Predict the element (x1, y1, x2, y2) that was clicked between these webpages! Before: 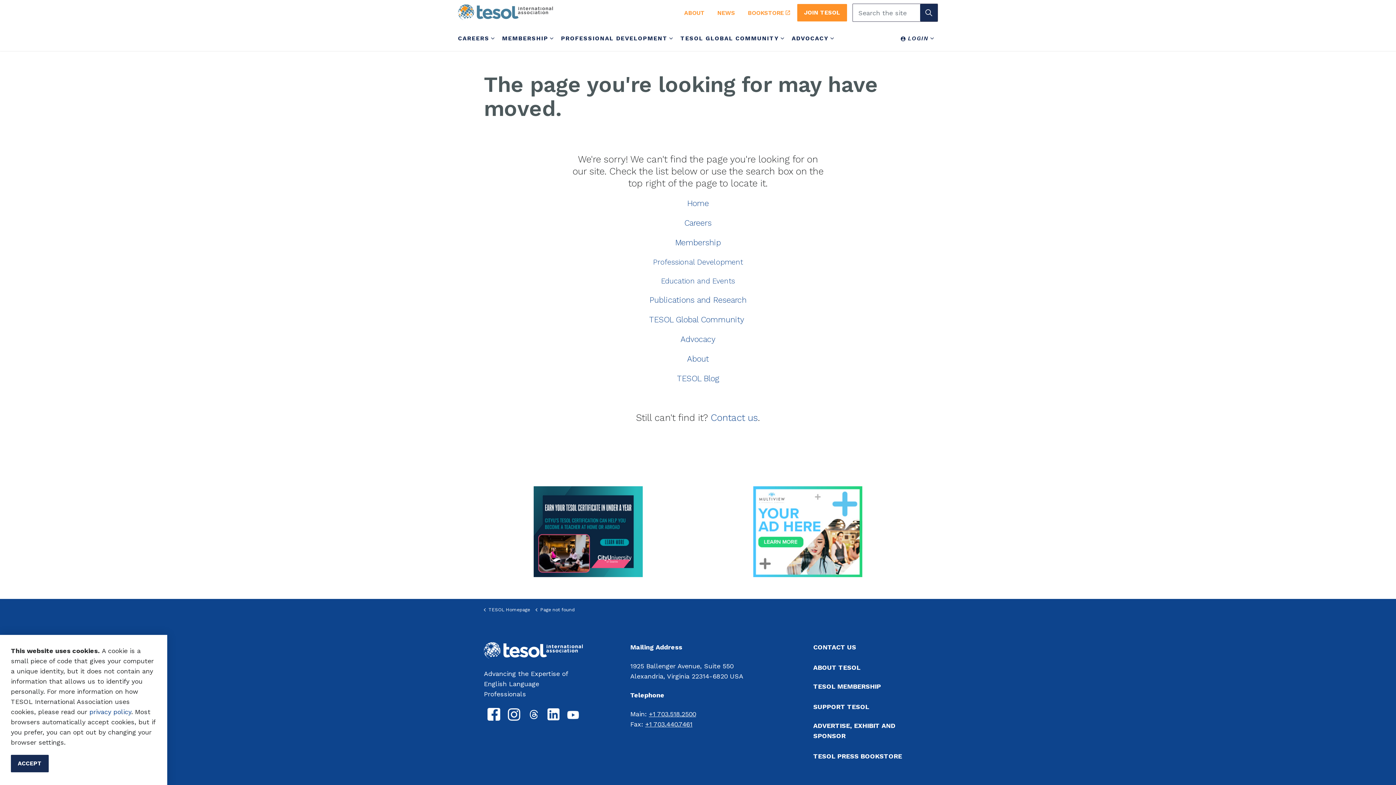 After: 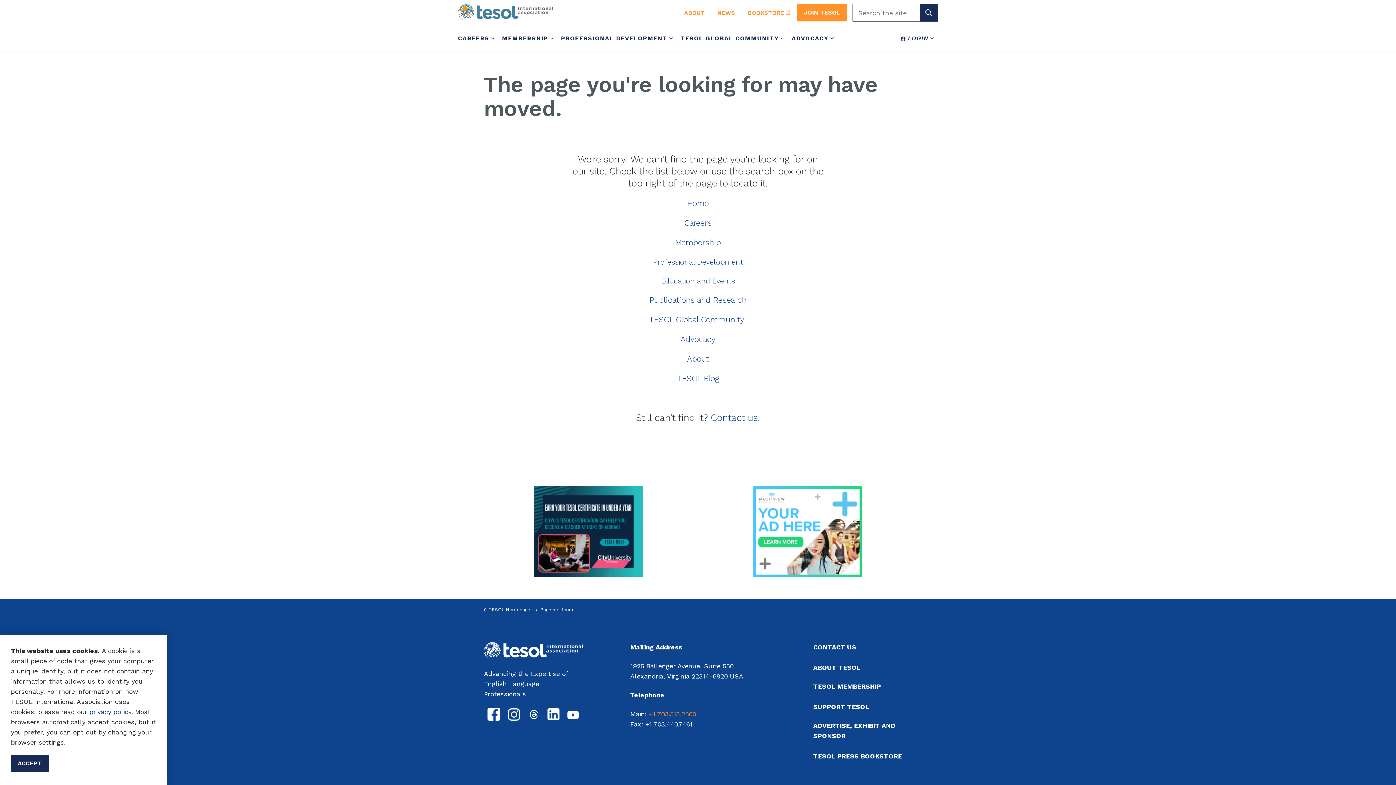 Action: bbox: (648, 710, 696, 718) label: +1 703.518.2500